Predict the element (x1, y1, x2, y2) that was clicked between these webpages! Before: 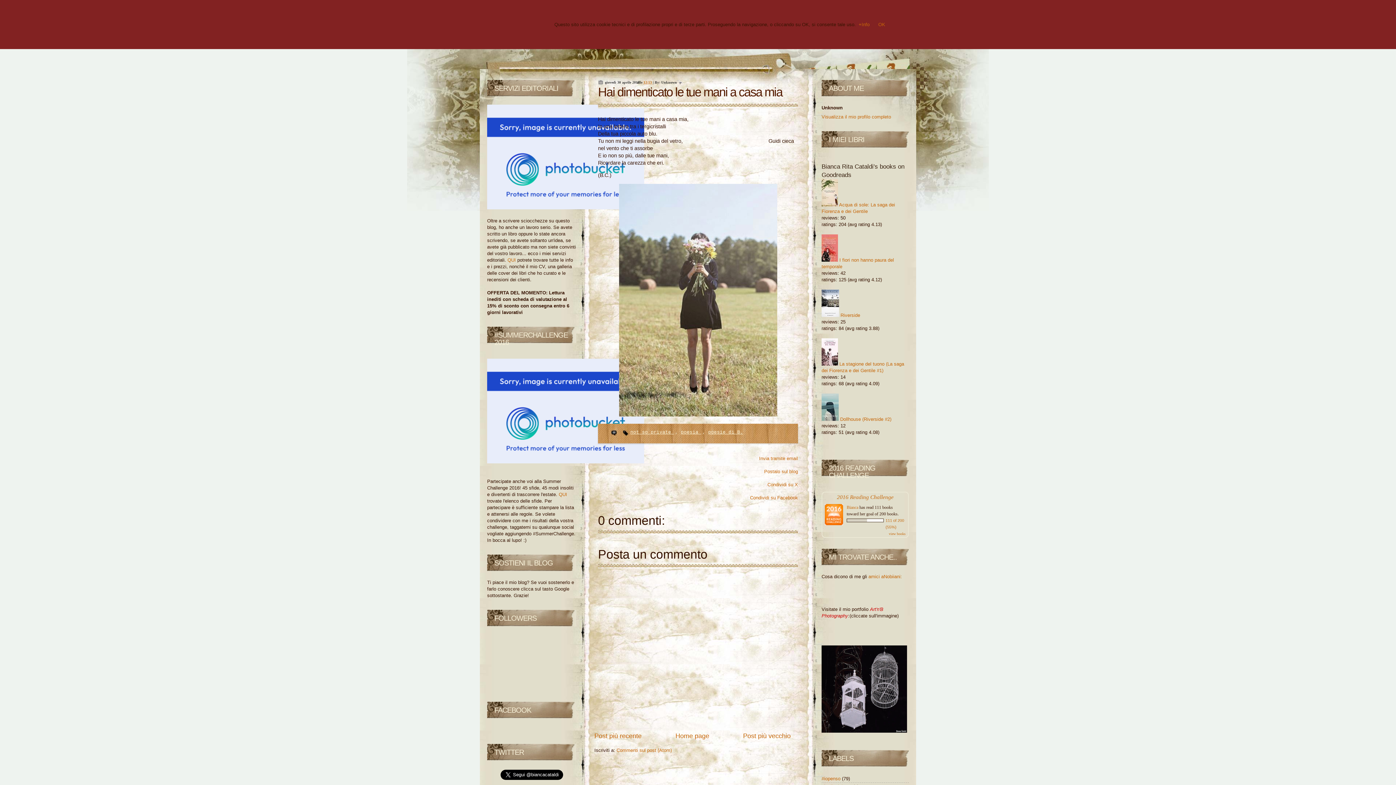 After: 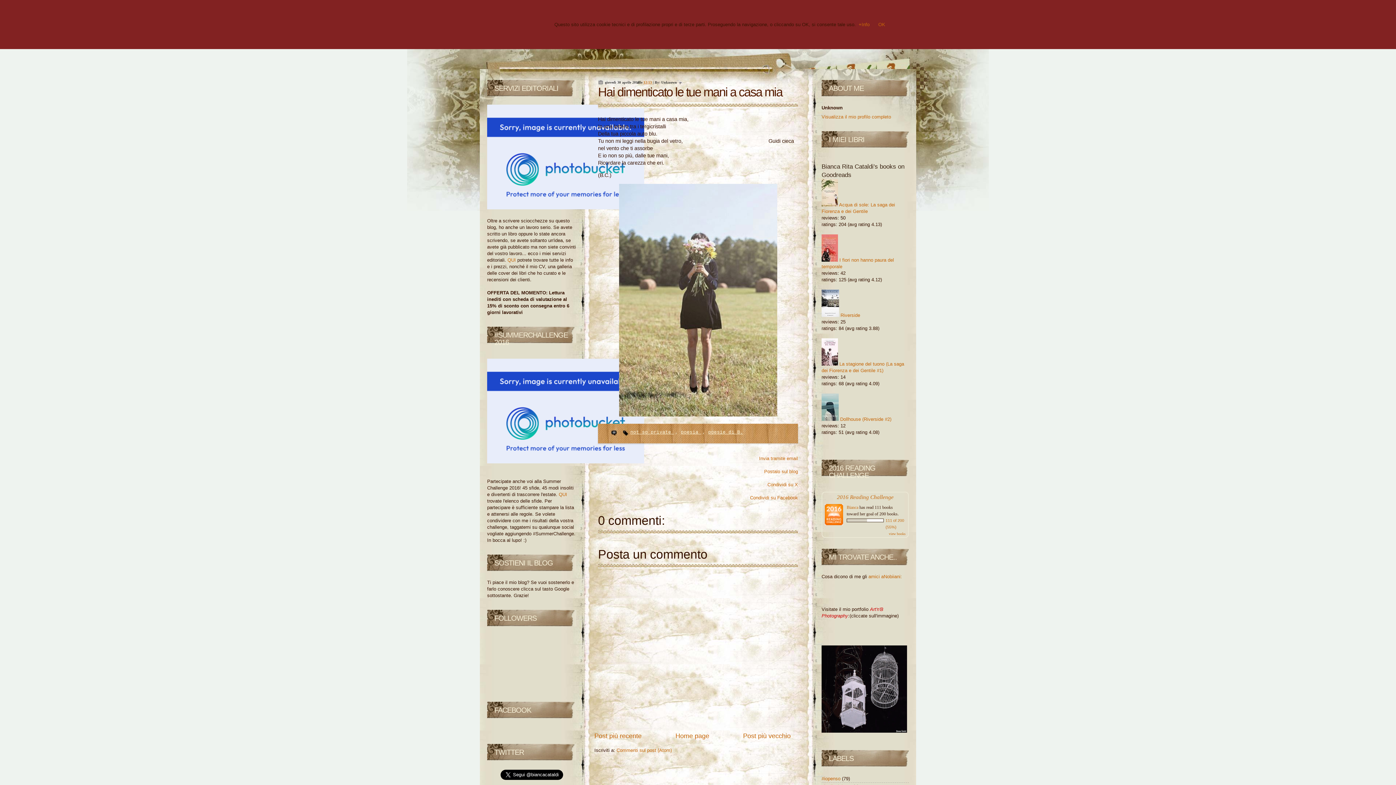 Action: bbox: (821, 645, 907, 734)